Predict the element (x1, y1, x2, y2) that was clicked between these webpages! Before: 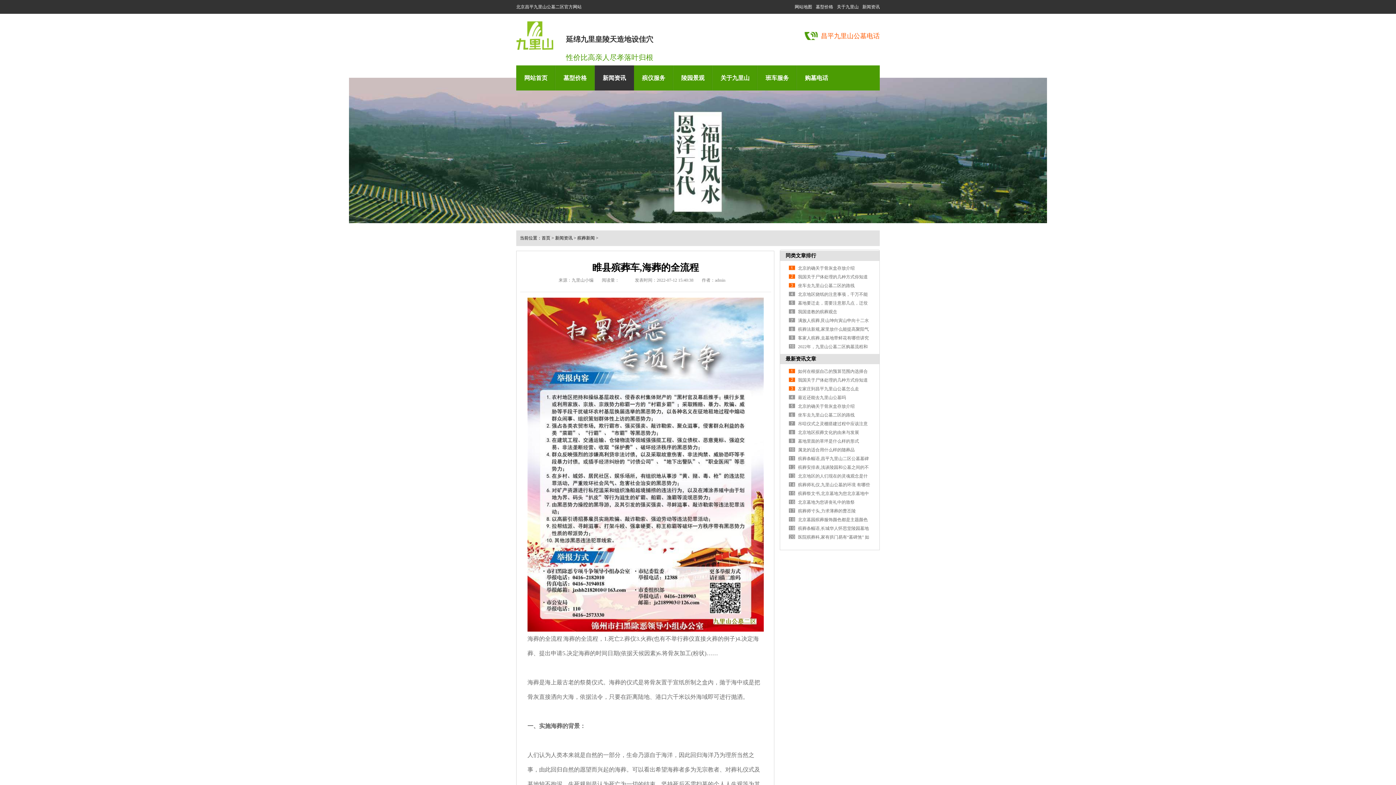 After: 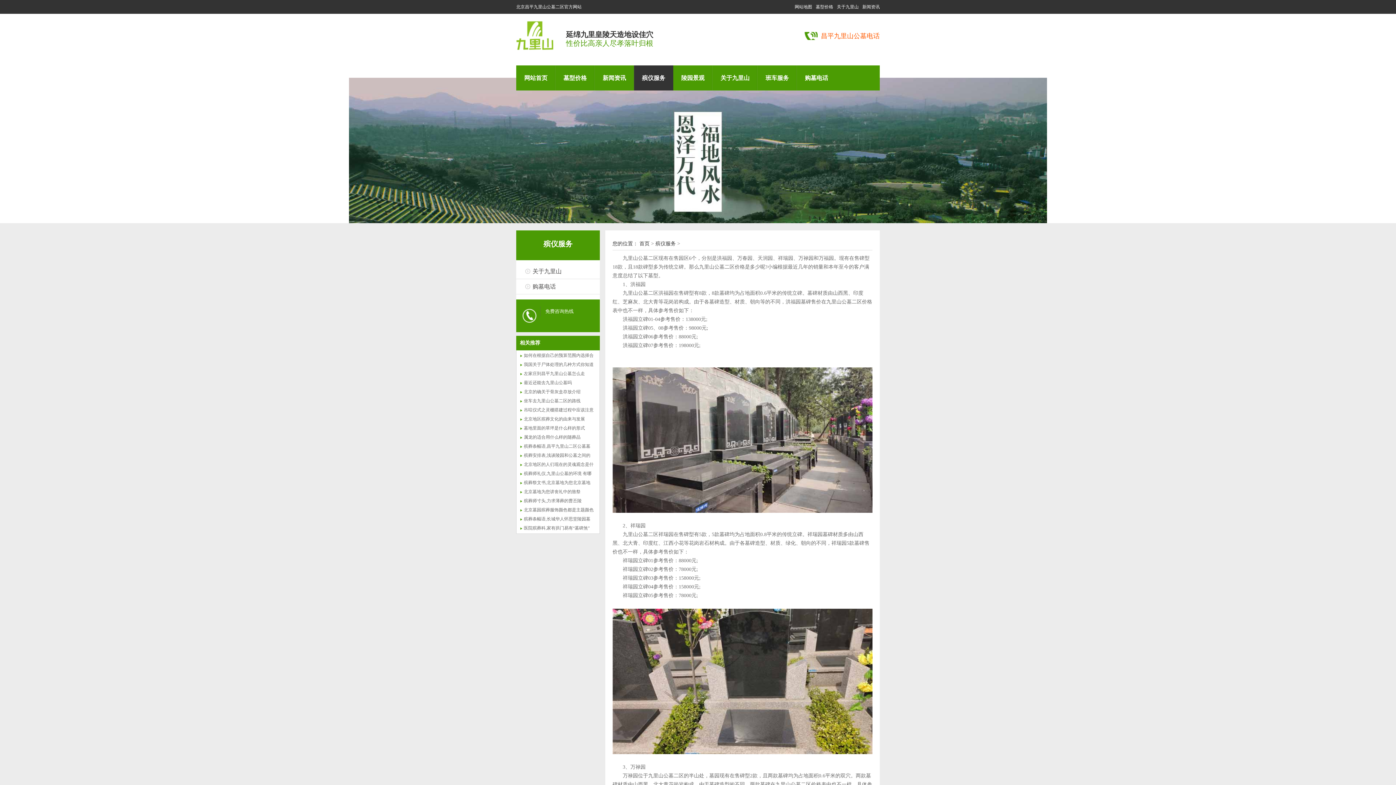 Action: bbox: (634, 65, 673, 90) label: 殡仪服务